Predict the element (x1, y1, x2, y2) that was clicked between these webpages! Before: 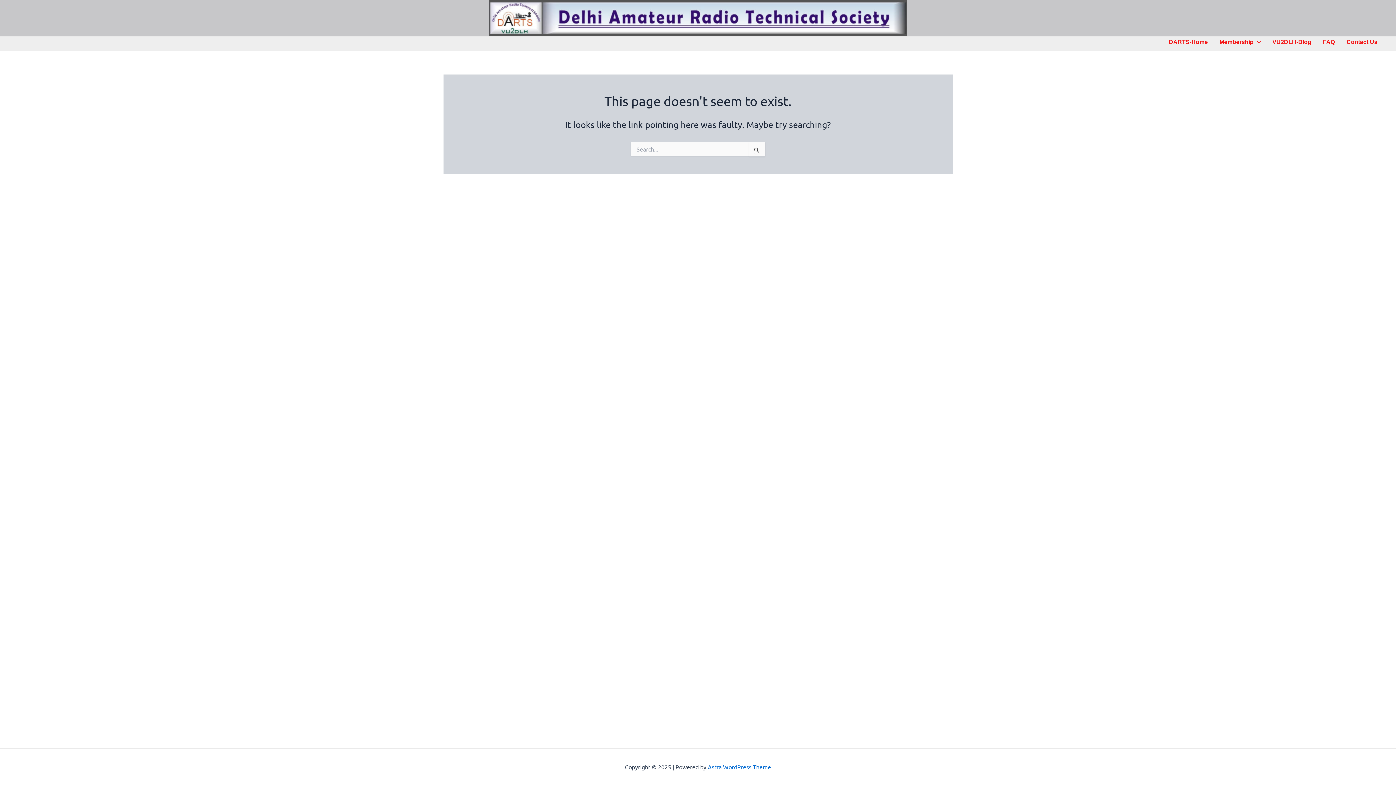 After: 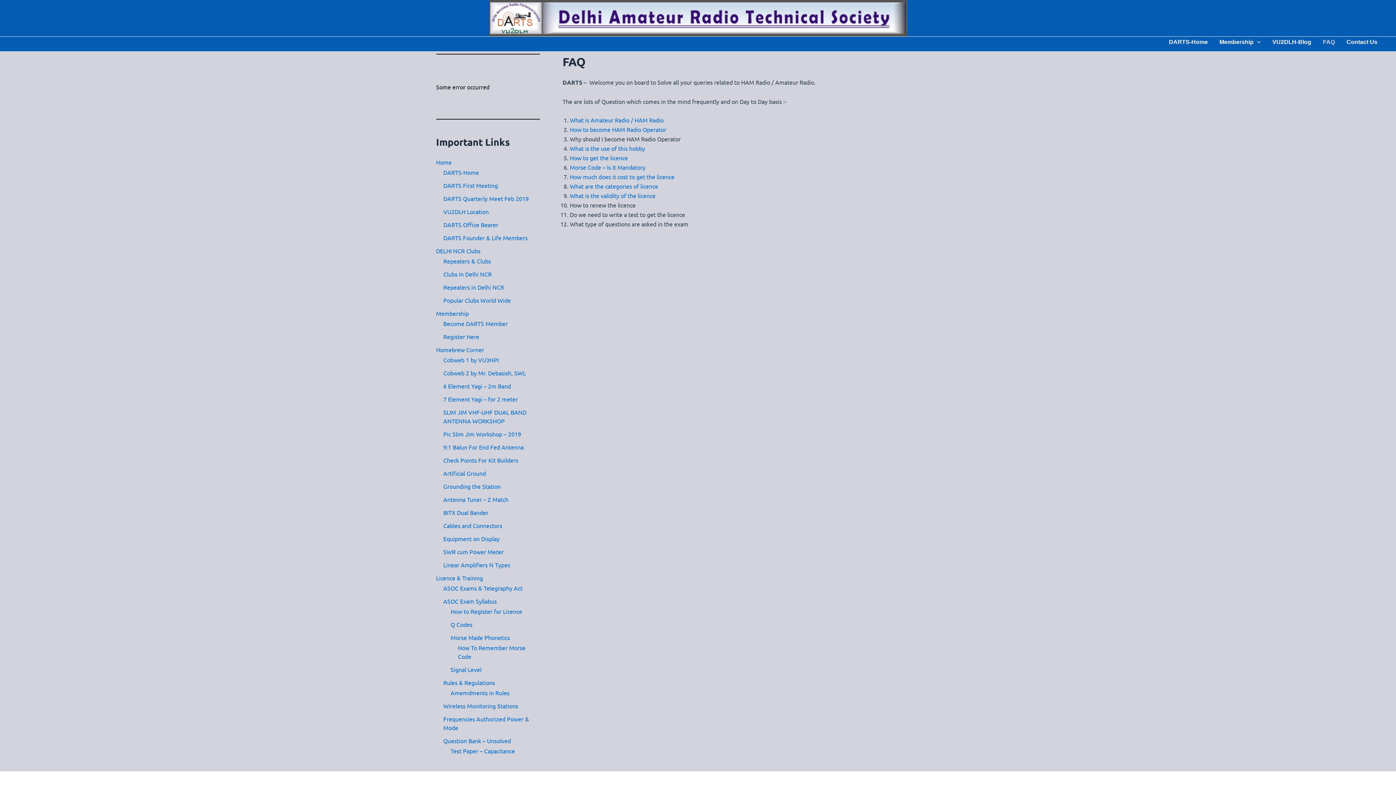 Action: label: FAQ bbox: (1317, 36, 1341, 47)